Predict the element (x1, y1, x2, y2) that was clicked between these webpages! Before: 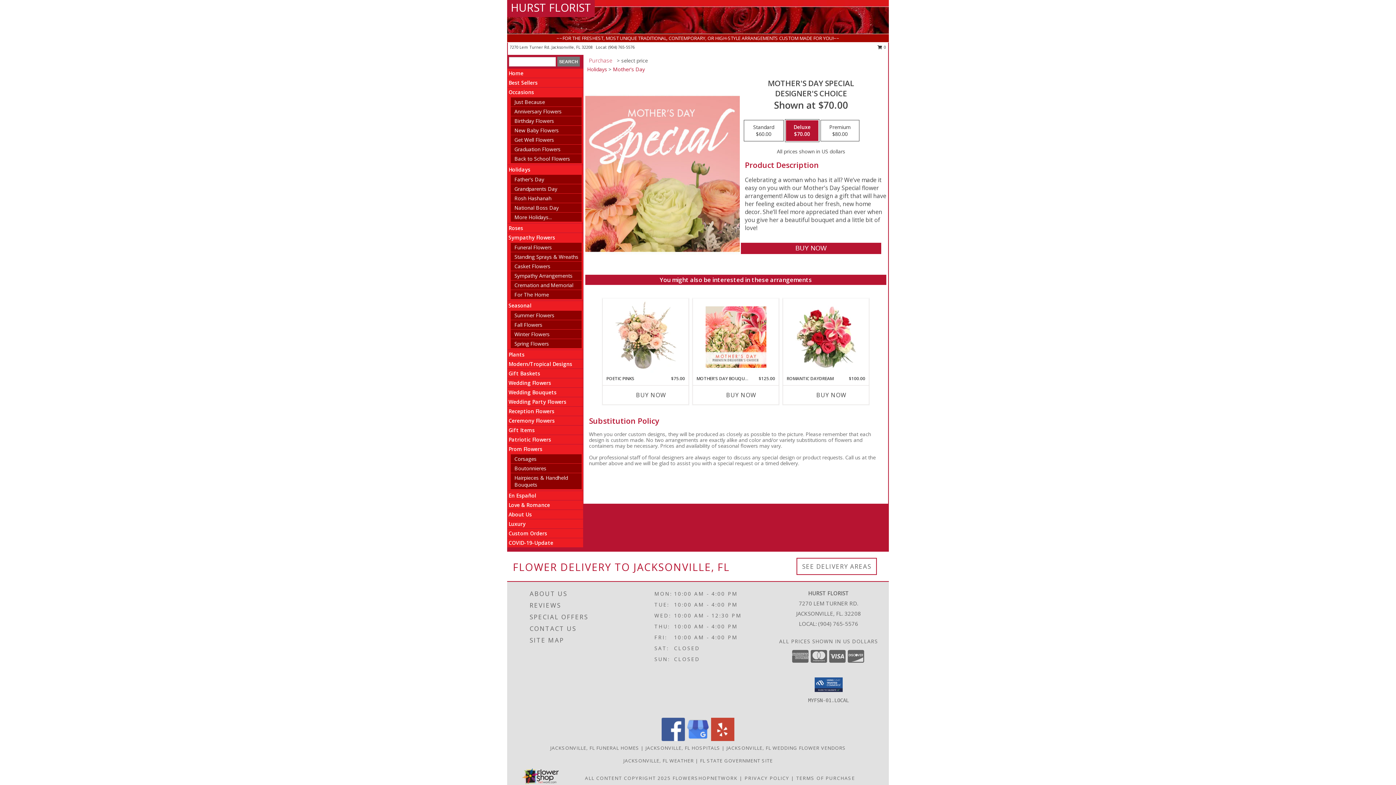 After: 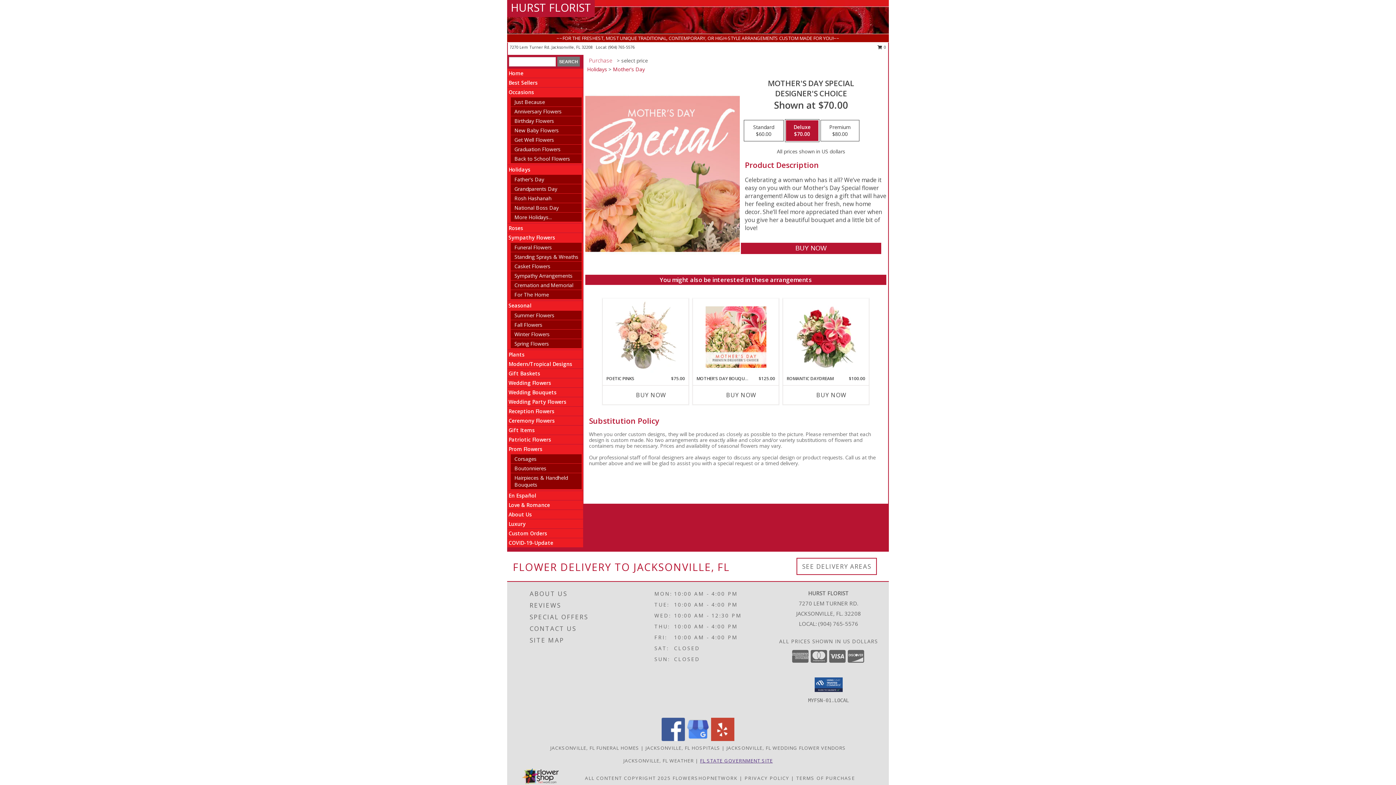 Action: bbox: (700, 757, 772, 764) label: FL STATE GOVERNMENT SITE